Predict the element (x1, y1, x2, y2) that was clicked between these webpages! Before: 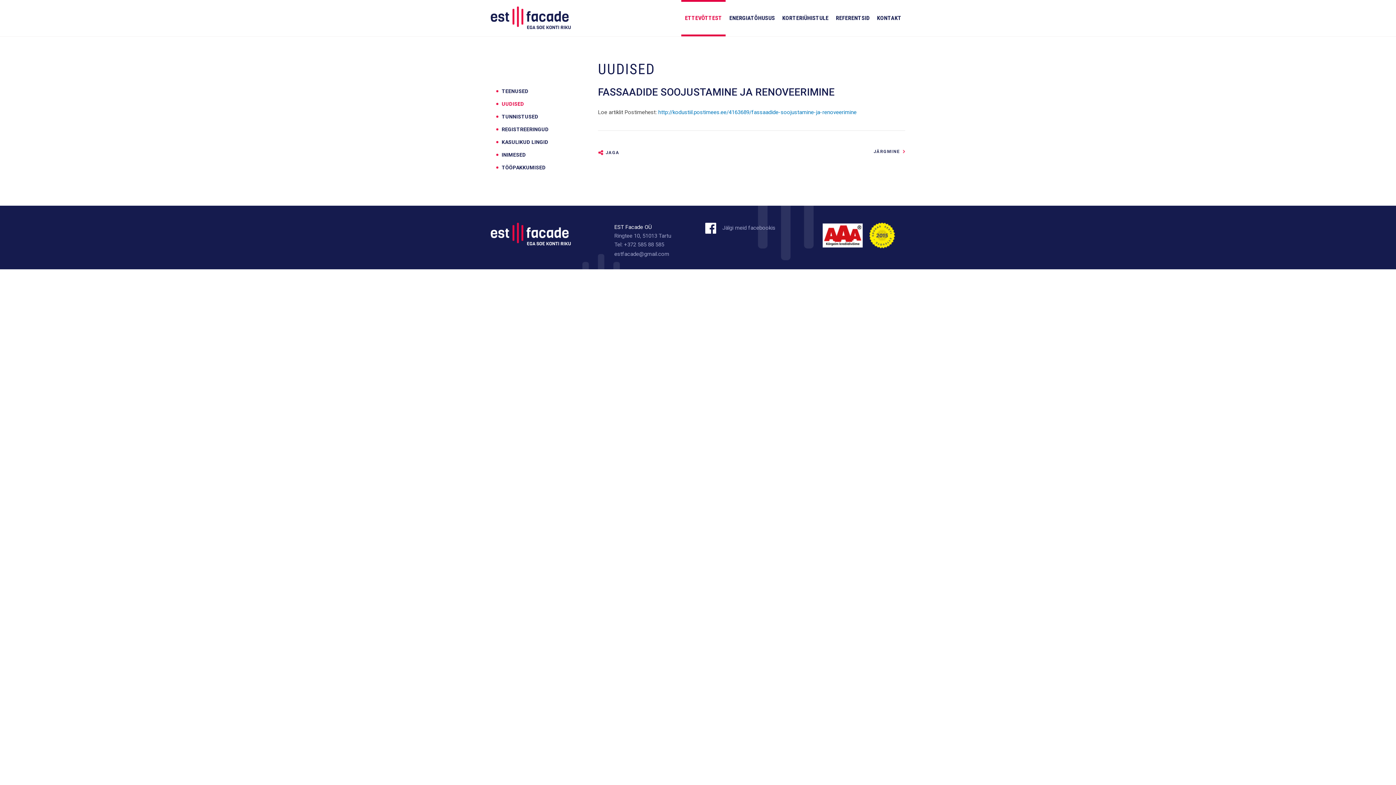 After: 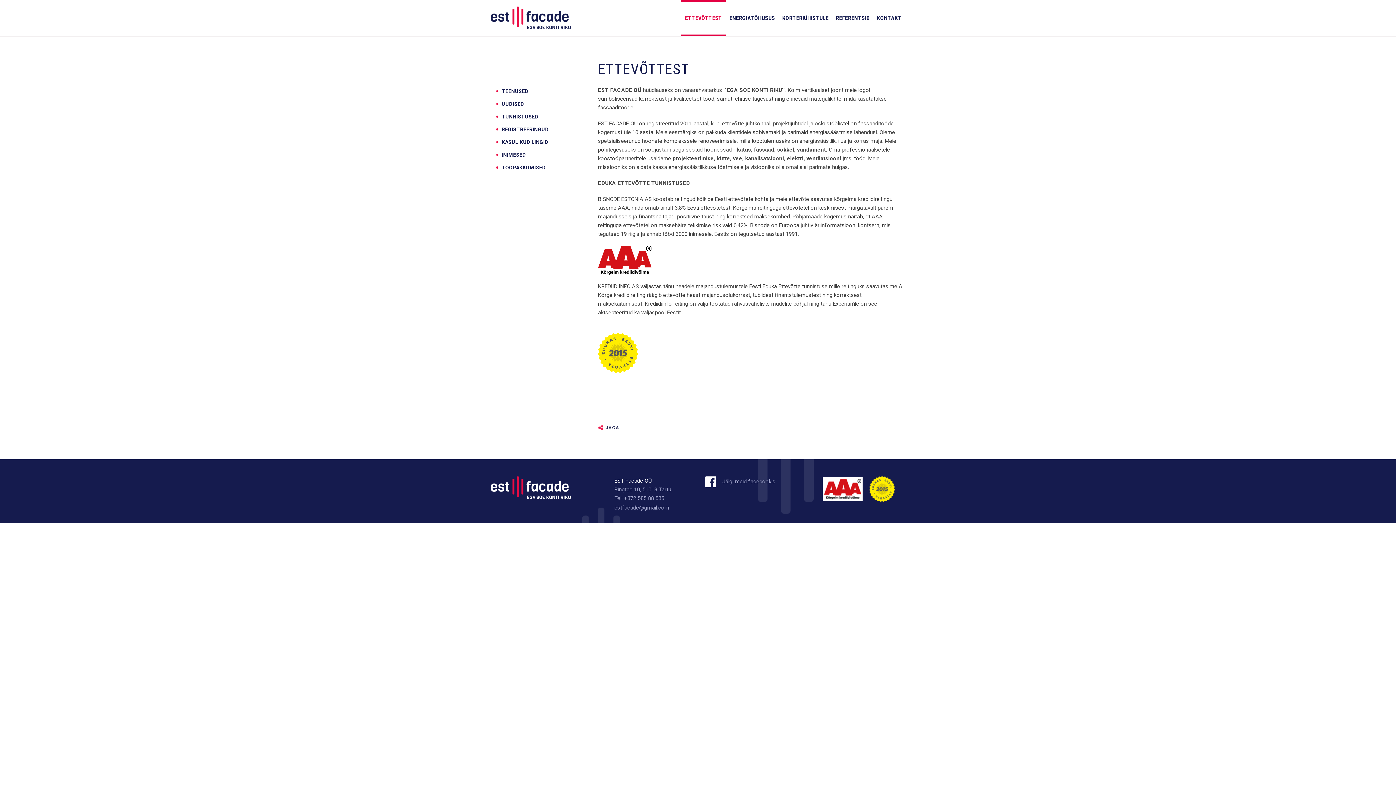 Action: bbox: (681, 0, 725, 36) label: ETTEVÕTTEST